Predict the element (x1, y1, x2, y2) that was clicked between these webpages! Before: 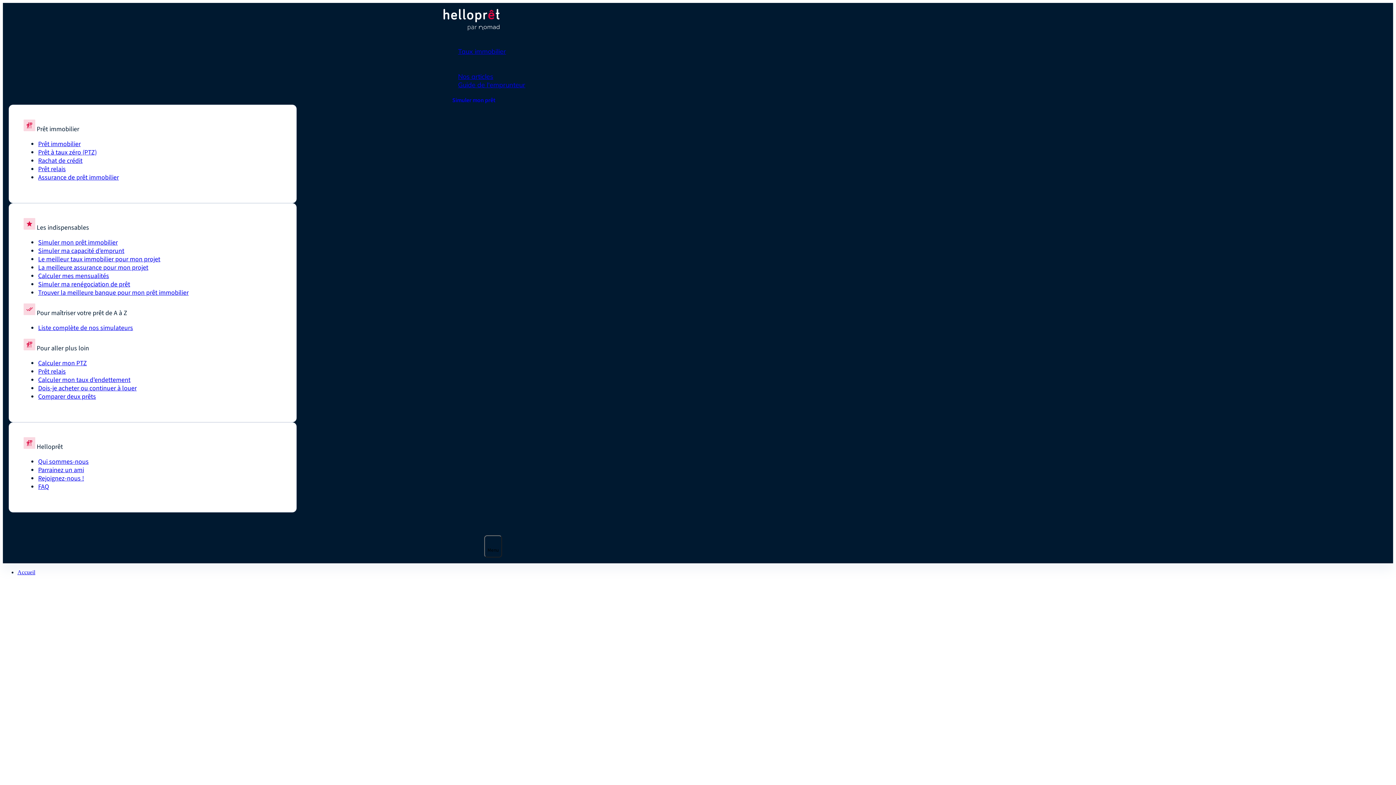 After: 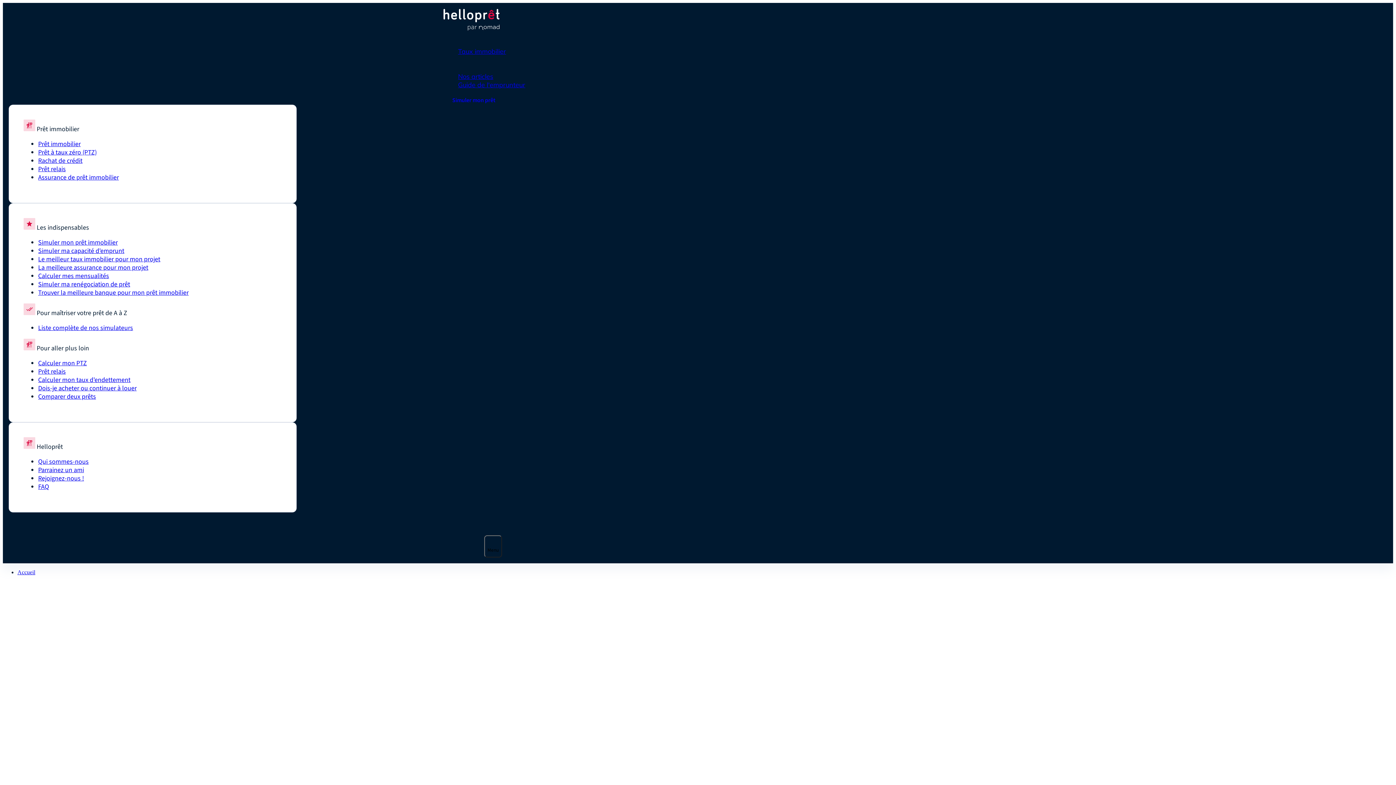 Action: bbox: (458, 80, 525, 89) label: Guide de l'emprunteur